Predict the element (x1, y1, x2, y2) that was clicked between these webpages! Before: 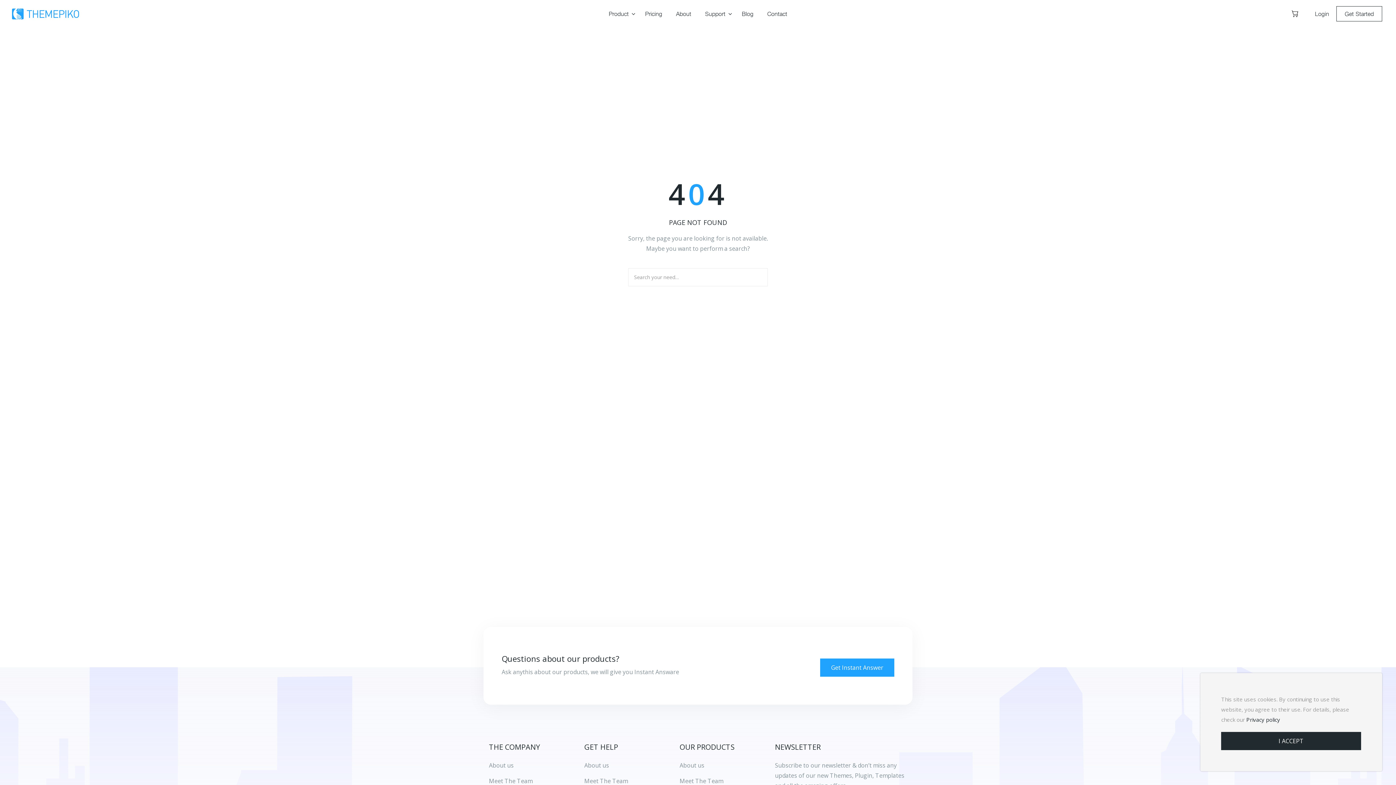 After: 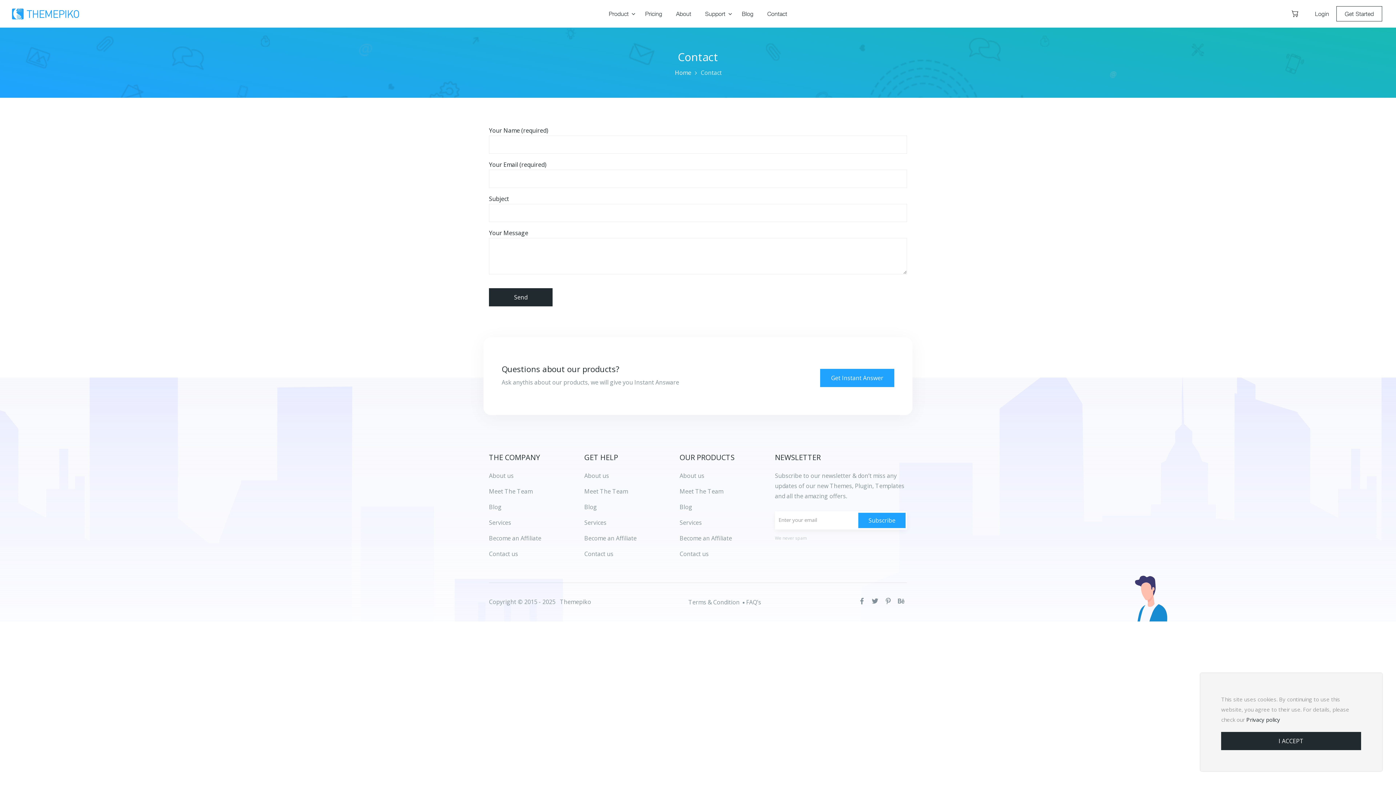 Action: bbox: (760, 0, 794, 27) label: Contact